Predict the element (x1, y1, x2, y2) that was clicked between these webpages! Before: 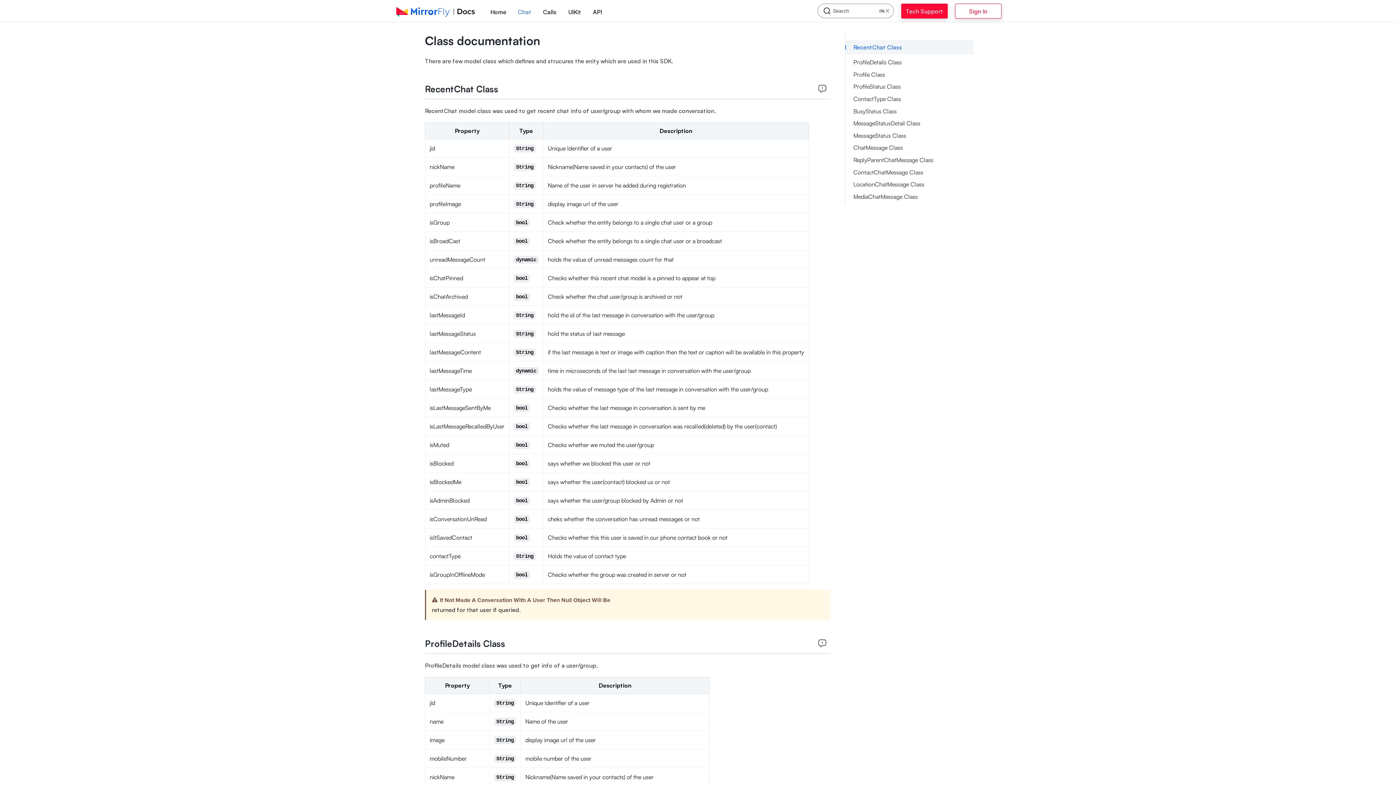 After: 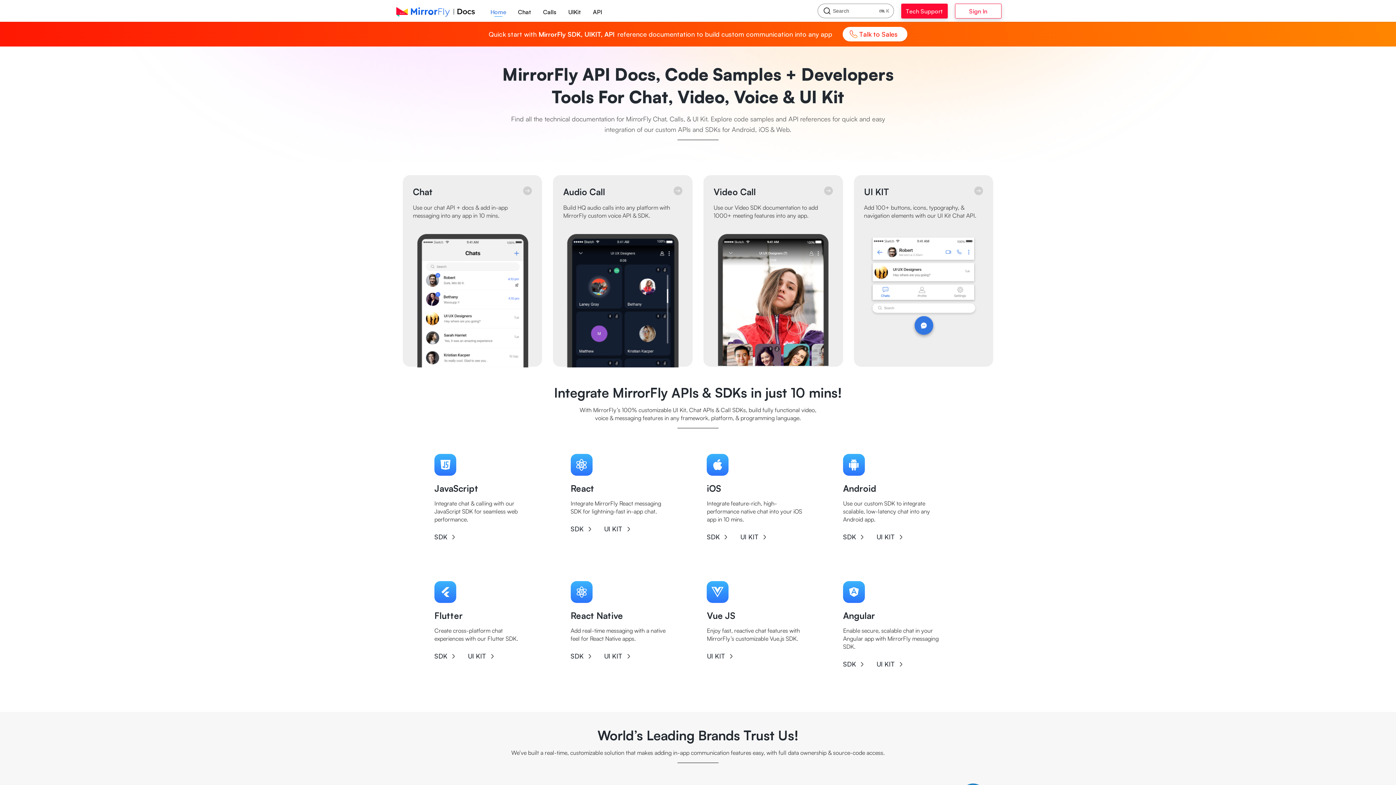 Action: bbox: (484, 6, 512, 18) label: Home